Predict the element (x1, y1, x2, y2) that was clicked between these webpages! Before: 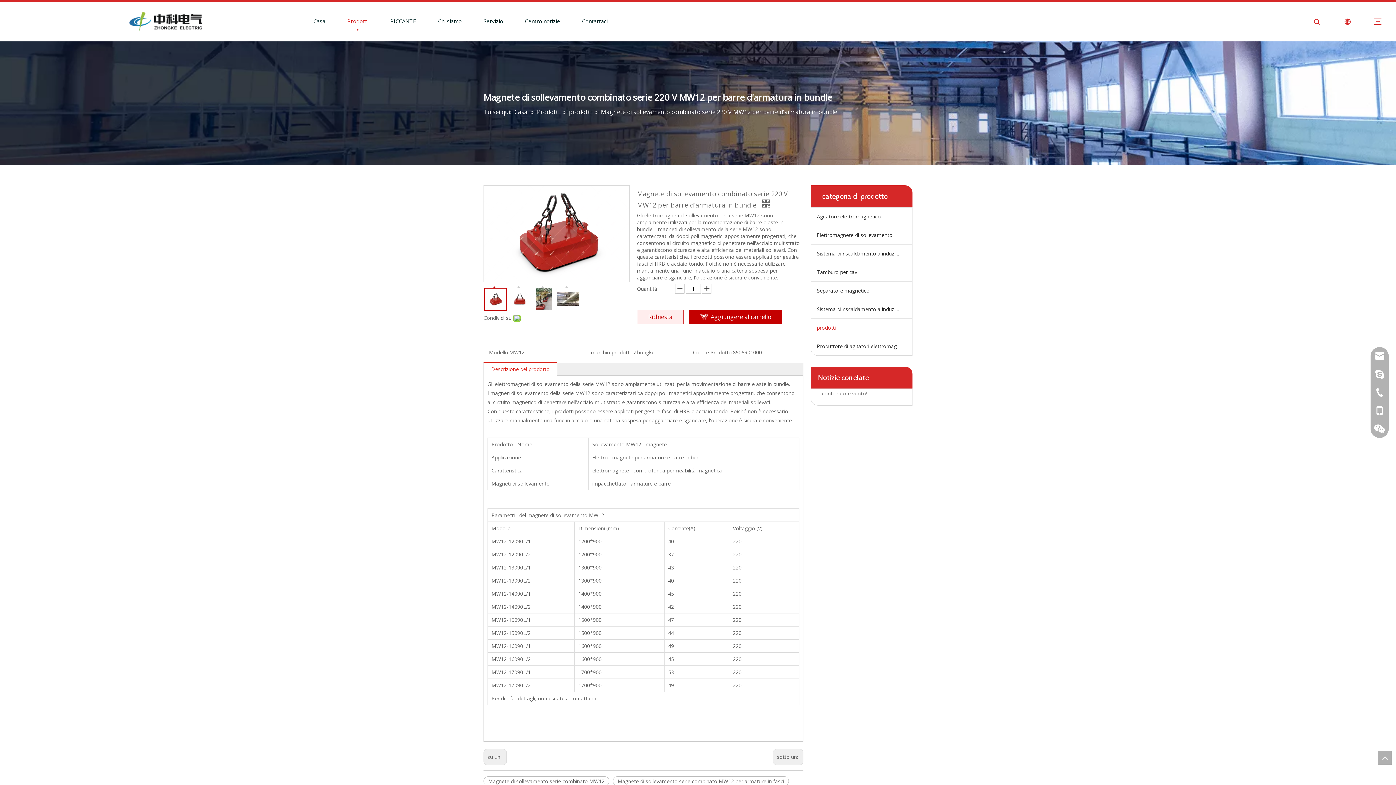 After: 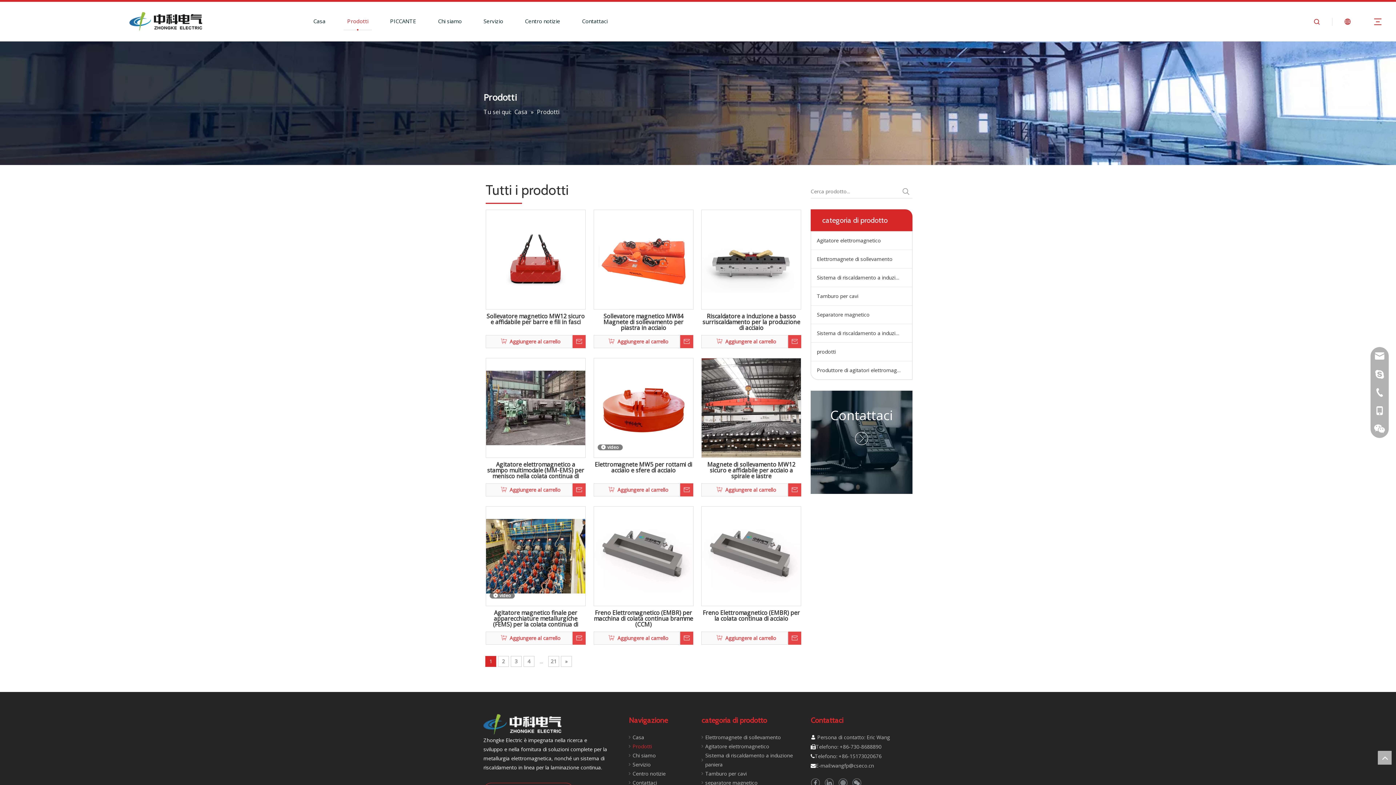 Action: label: Prodotti  bbox: (537, 108, 561, 116)